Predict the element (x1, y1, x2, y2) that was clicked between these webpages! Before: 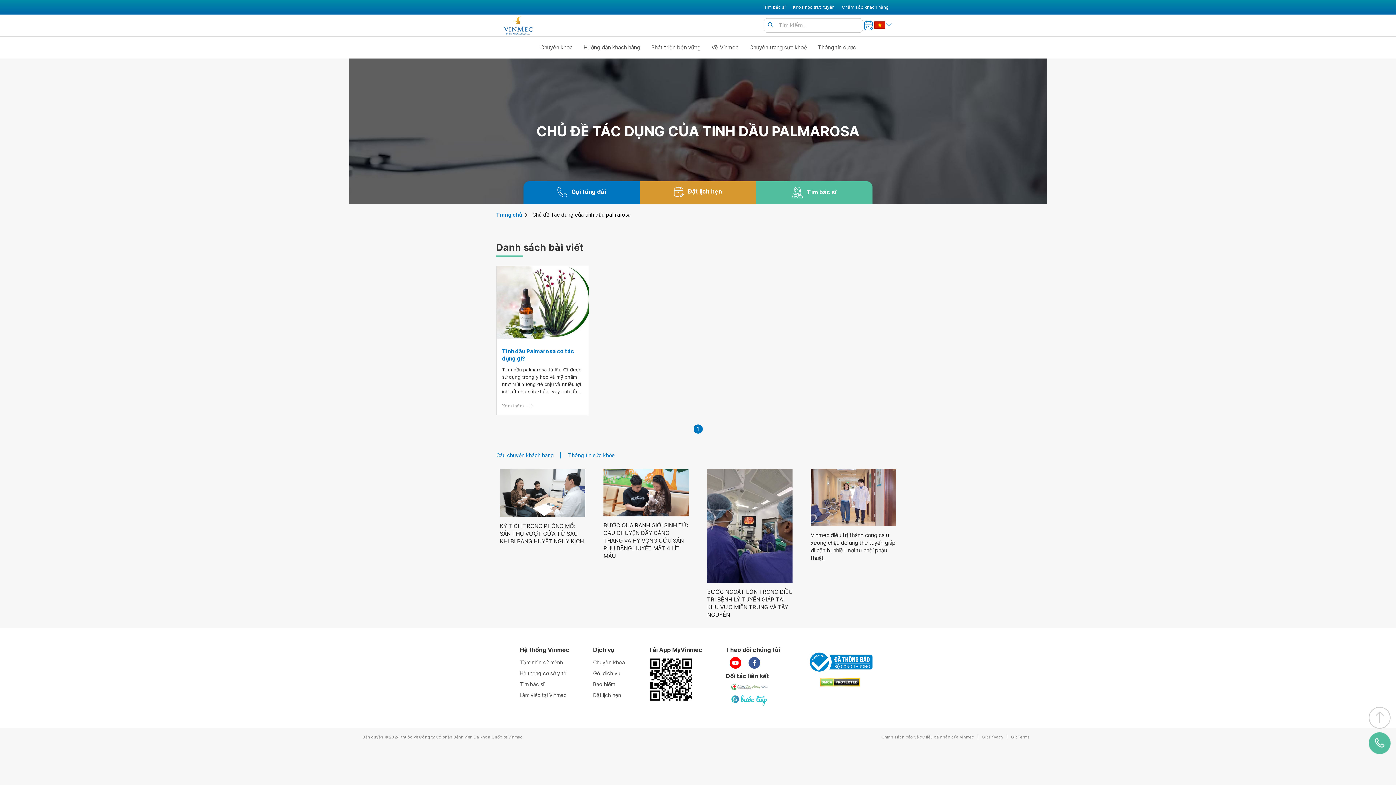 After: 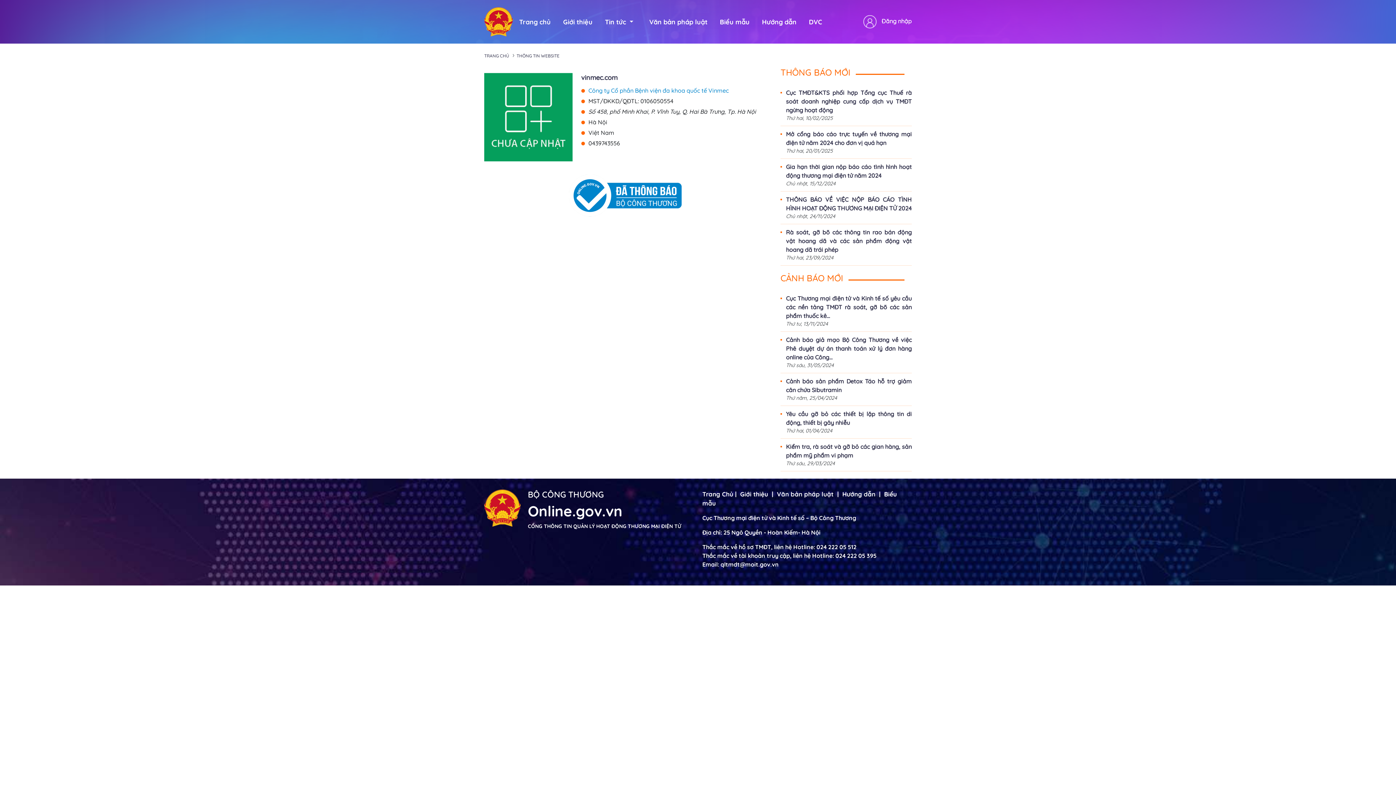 Action: label: Bộ công thương bbox: (807, 650, 872, 675)